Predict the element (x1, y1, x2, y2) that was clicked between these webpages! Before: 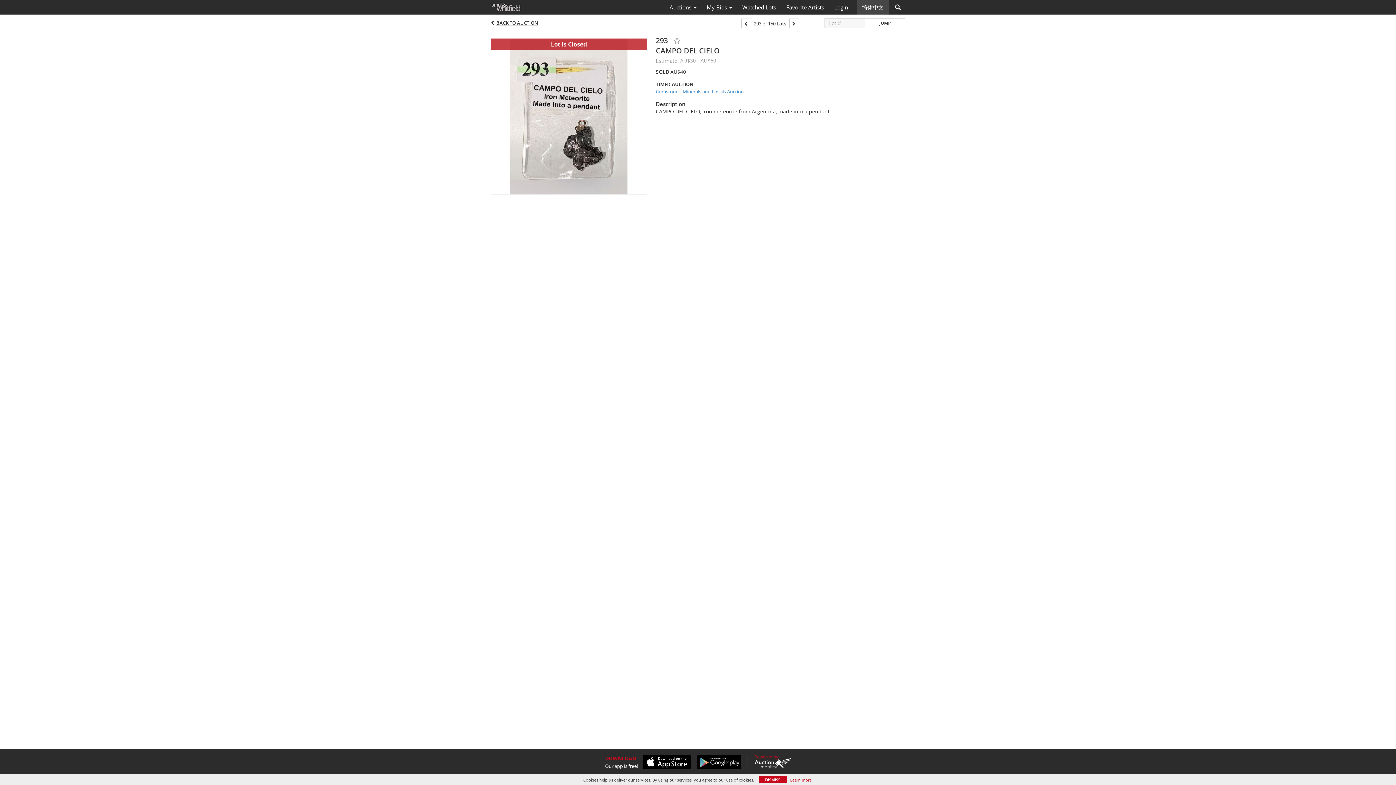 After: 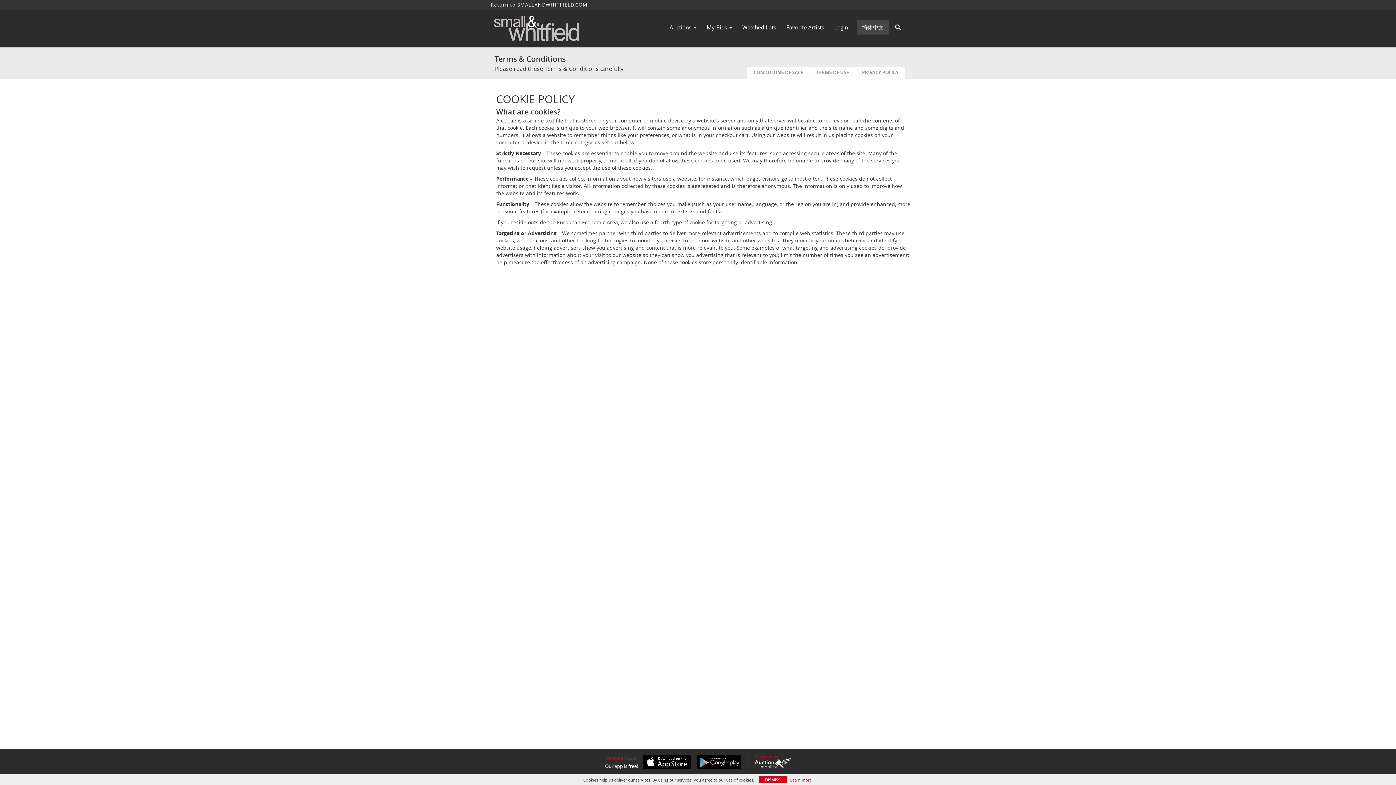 Action: bbox: (790, 777, 811, 783) label: Learn more